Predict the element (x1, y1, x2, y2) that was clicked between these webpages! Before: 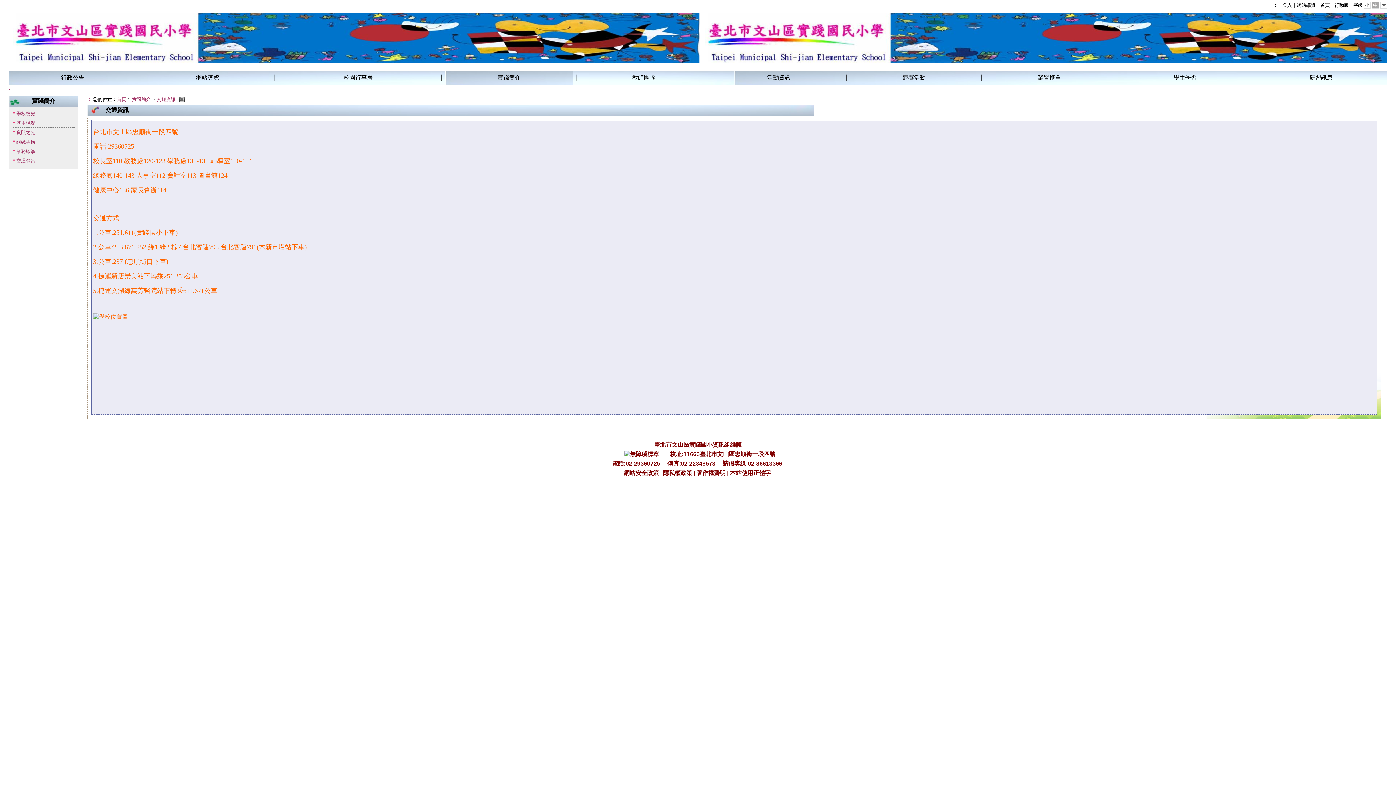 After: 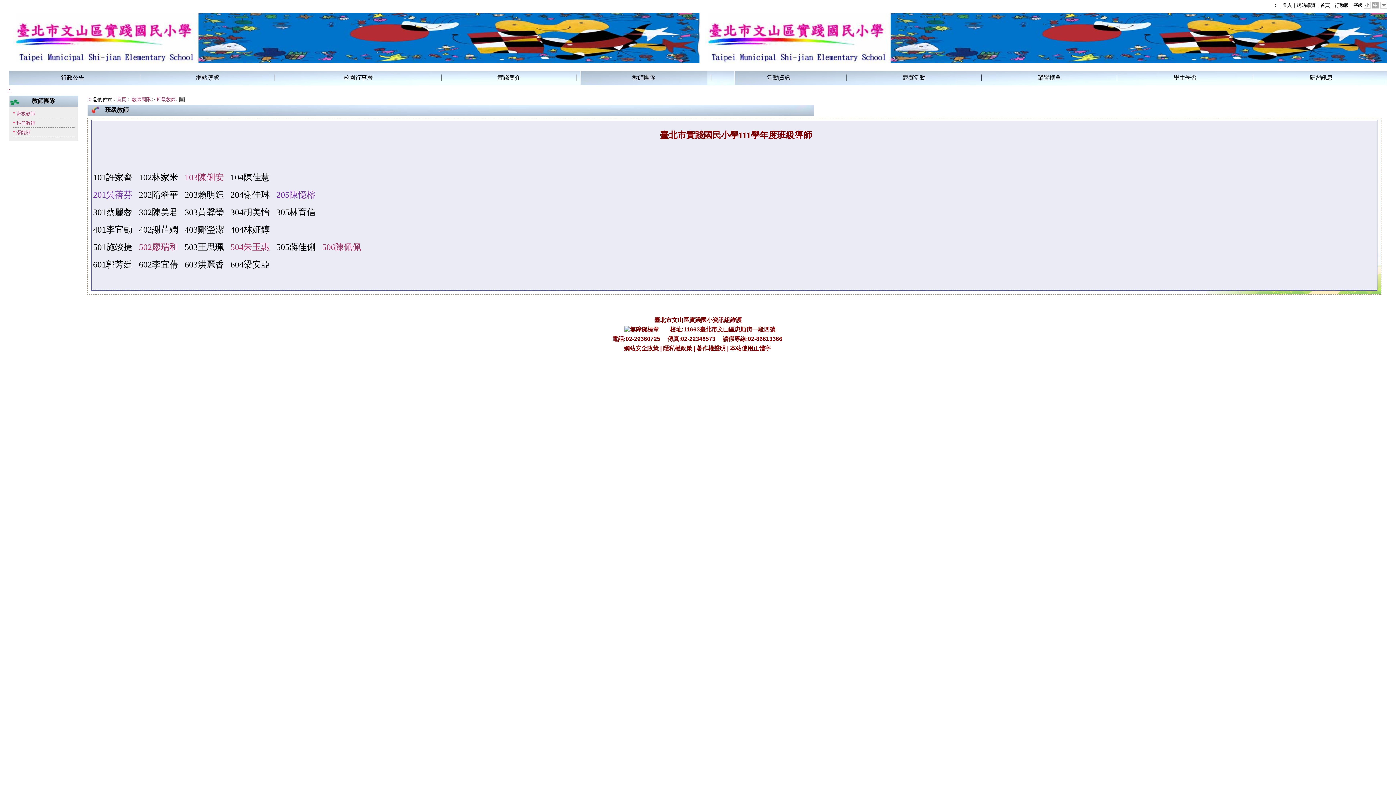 Action: label: 教師團隊 bbox: (632, 74, 655, 80)